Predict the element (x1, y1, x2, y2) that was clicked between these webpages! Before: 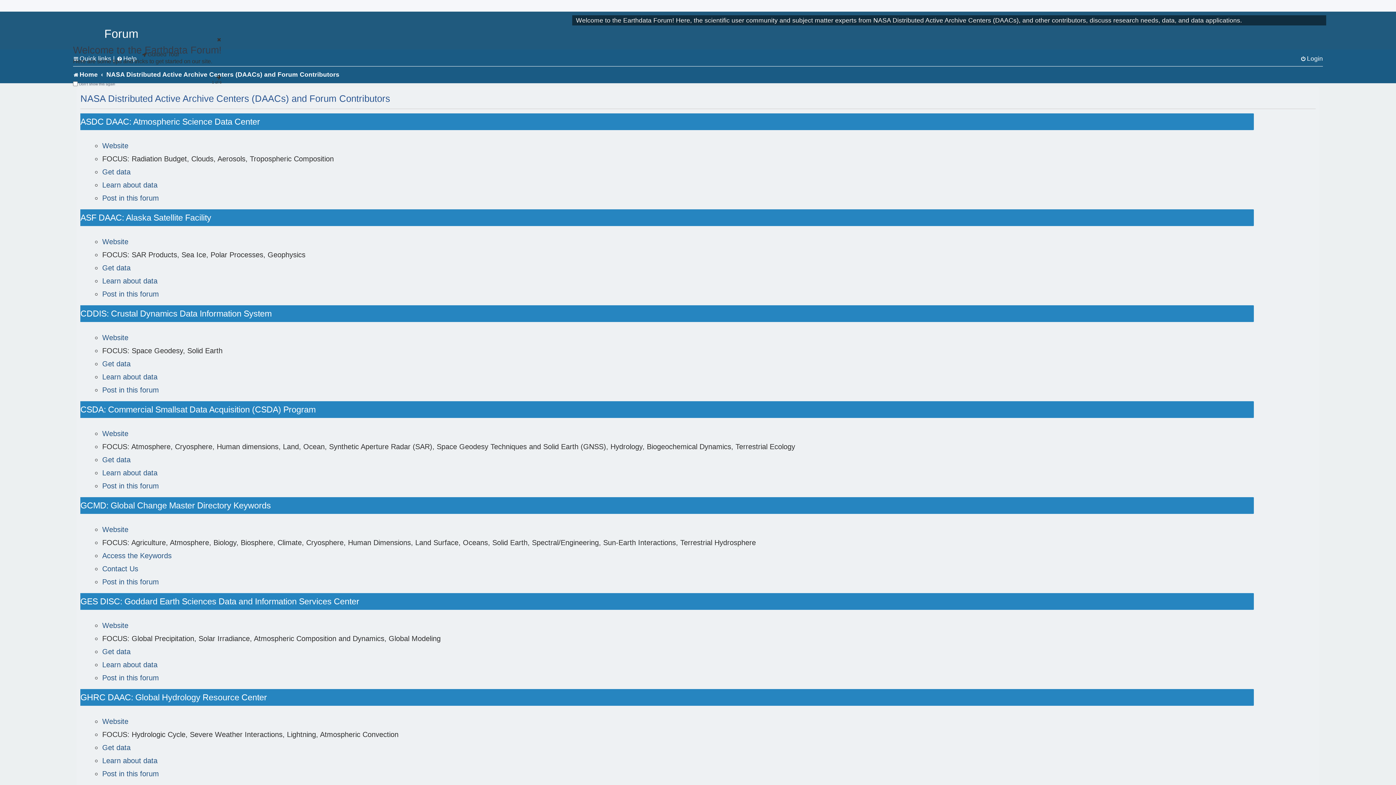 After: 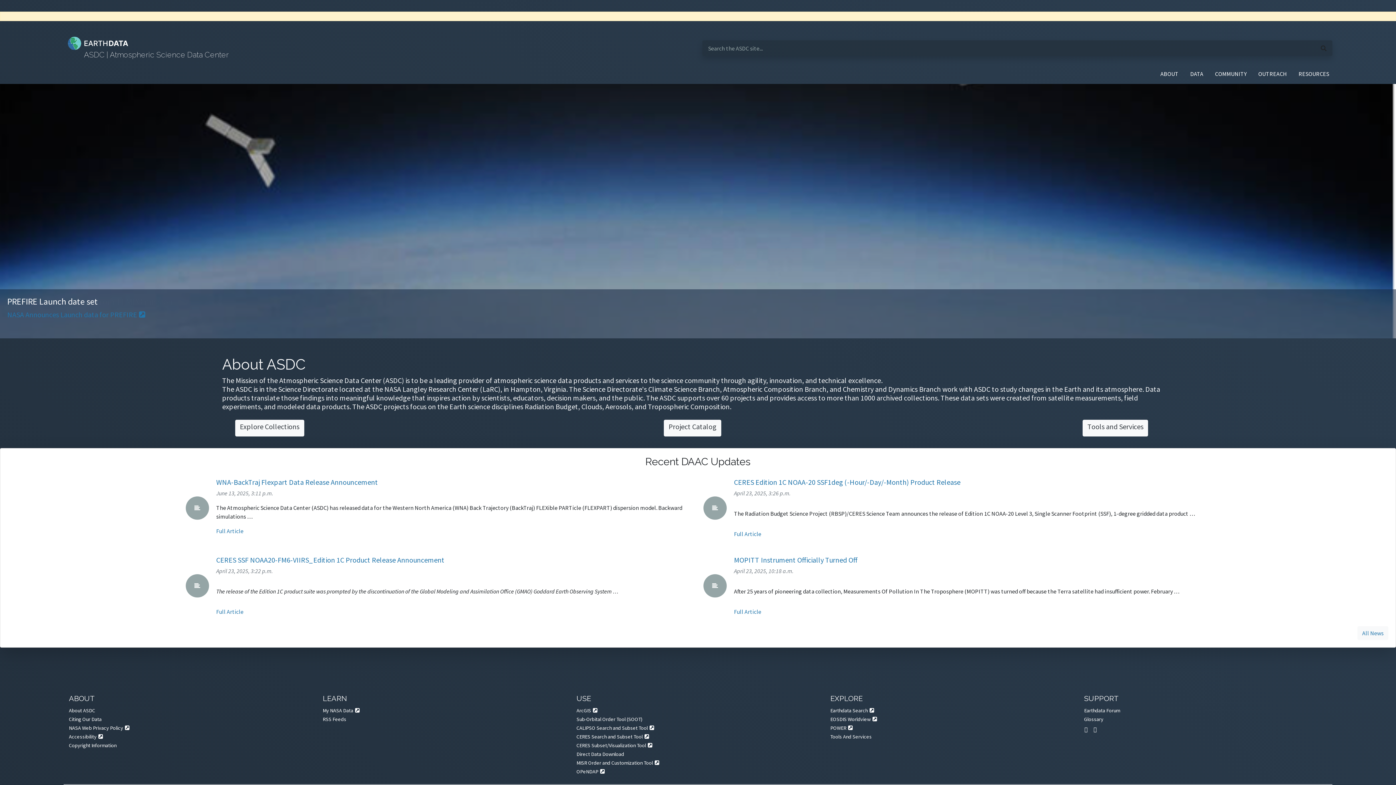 Action: label: Website bbox: (102, 141, 128, 150)